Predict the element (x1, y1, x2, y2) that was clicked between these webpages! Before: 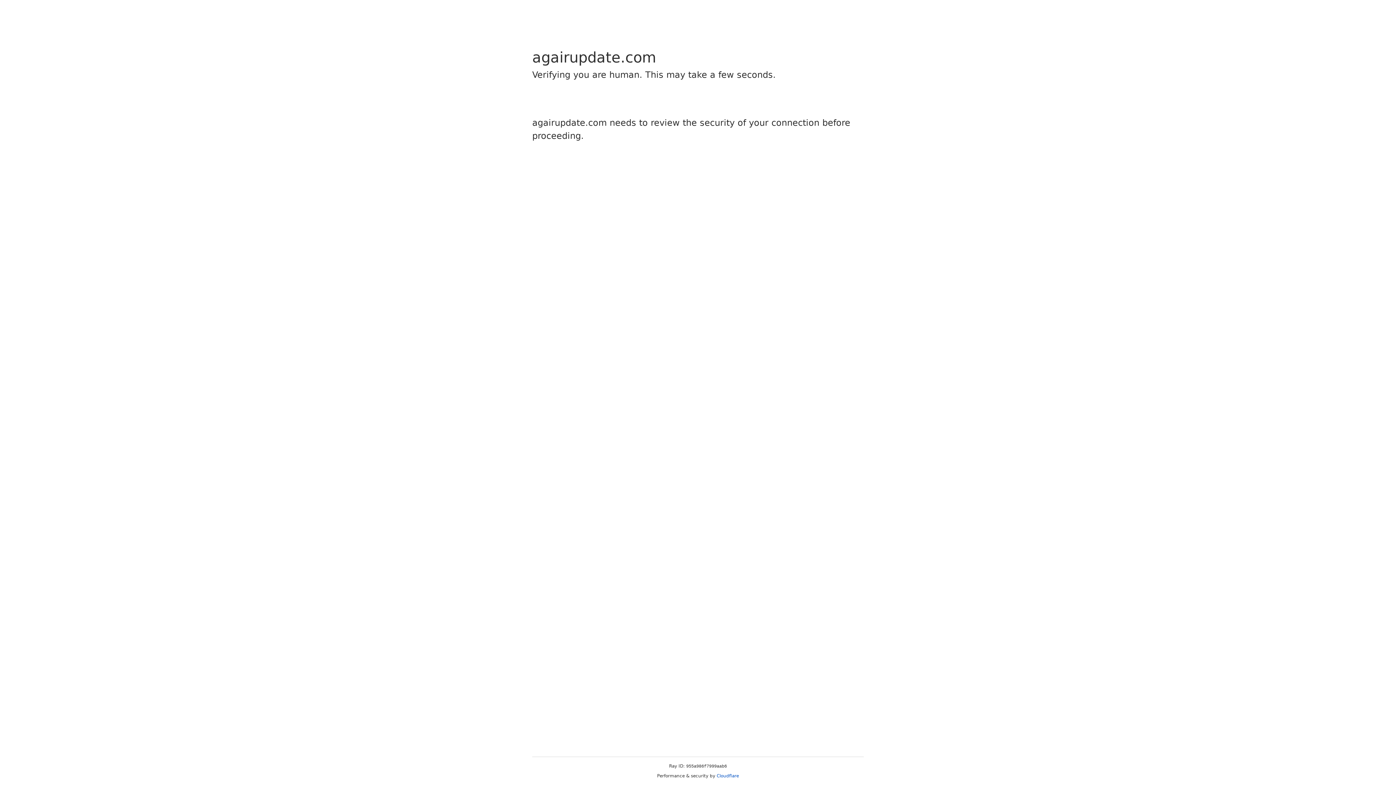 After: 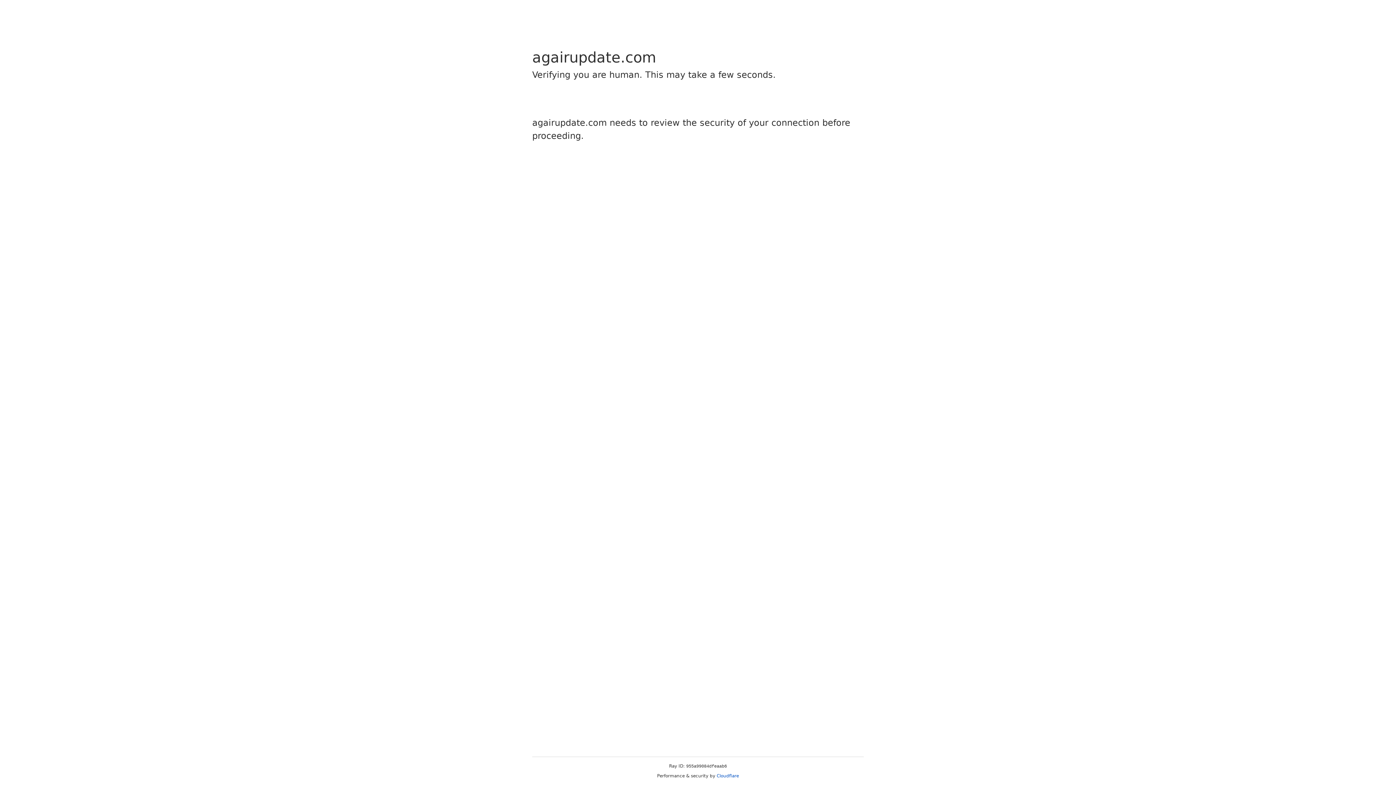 Action: label: Cloudflare bbox: (716, 773, 739, 778)